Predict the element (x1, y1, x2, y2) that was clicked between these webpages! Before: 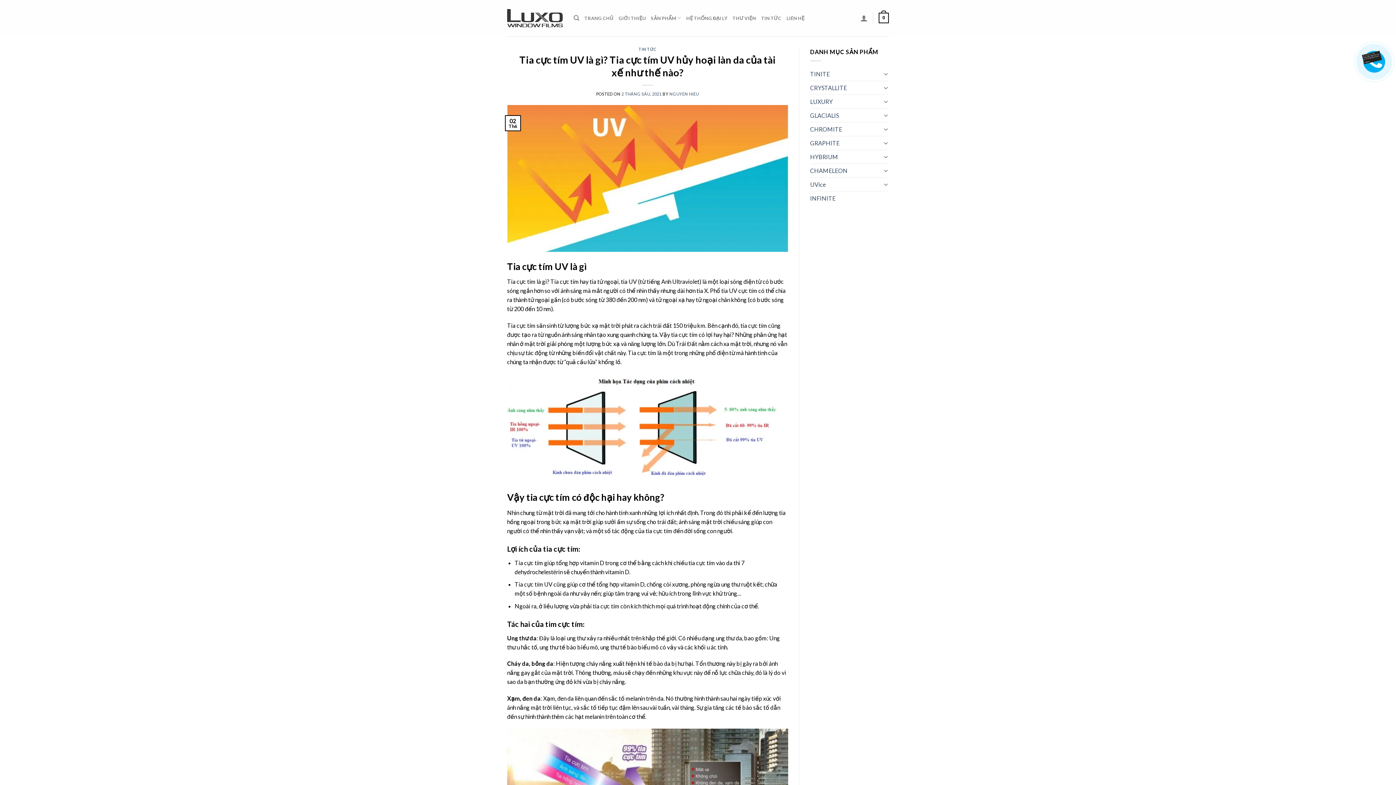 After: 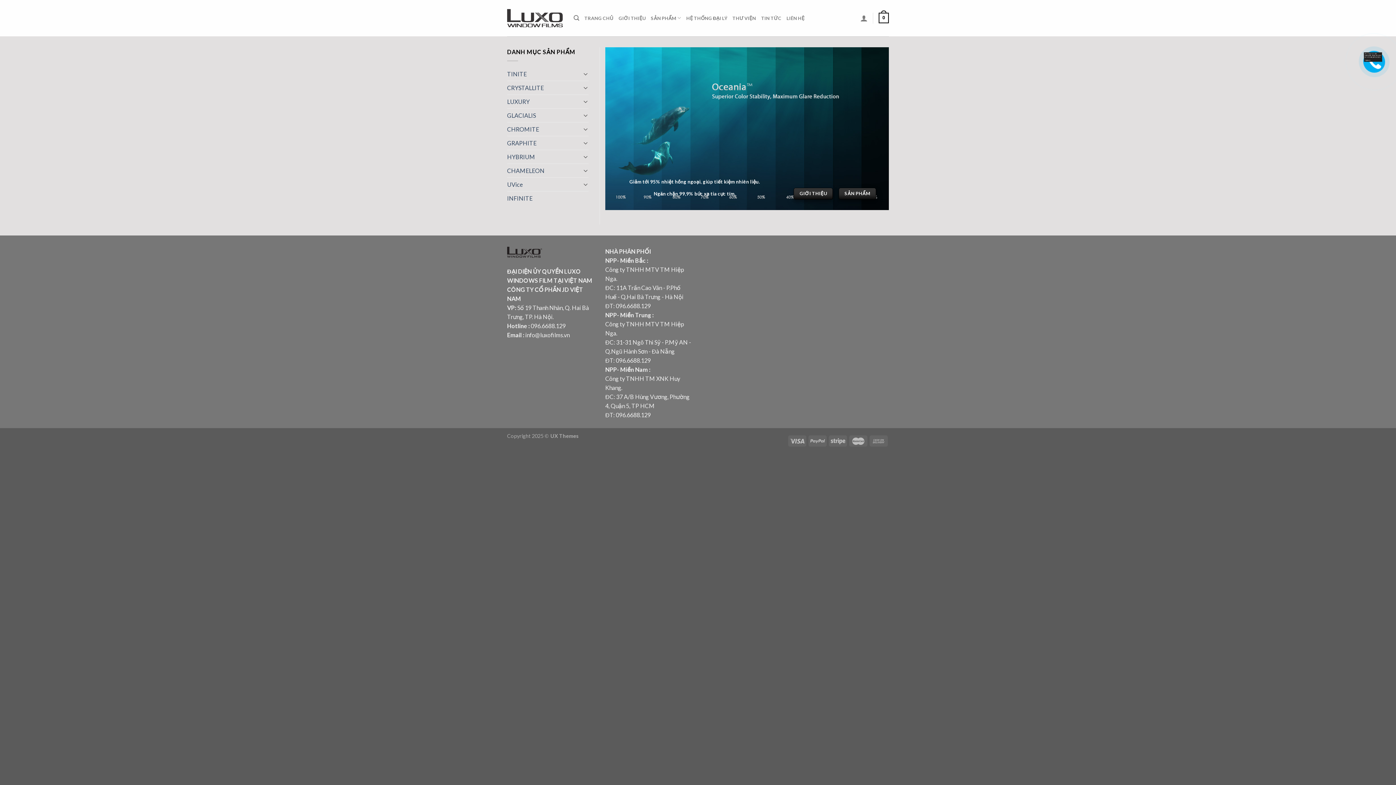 Action: label: TINITE bbox: (810, 67, 881, 80)